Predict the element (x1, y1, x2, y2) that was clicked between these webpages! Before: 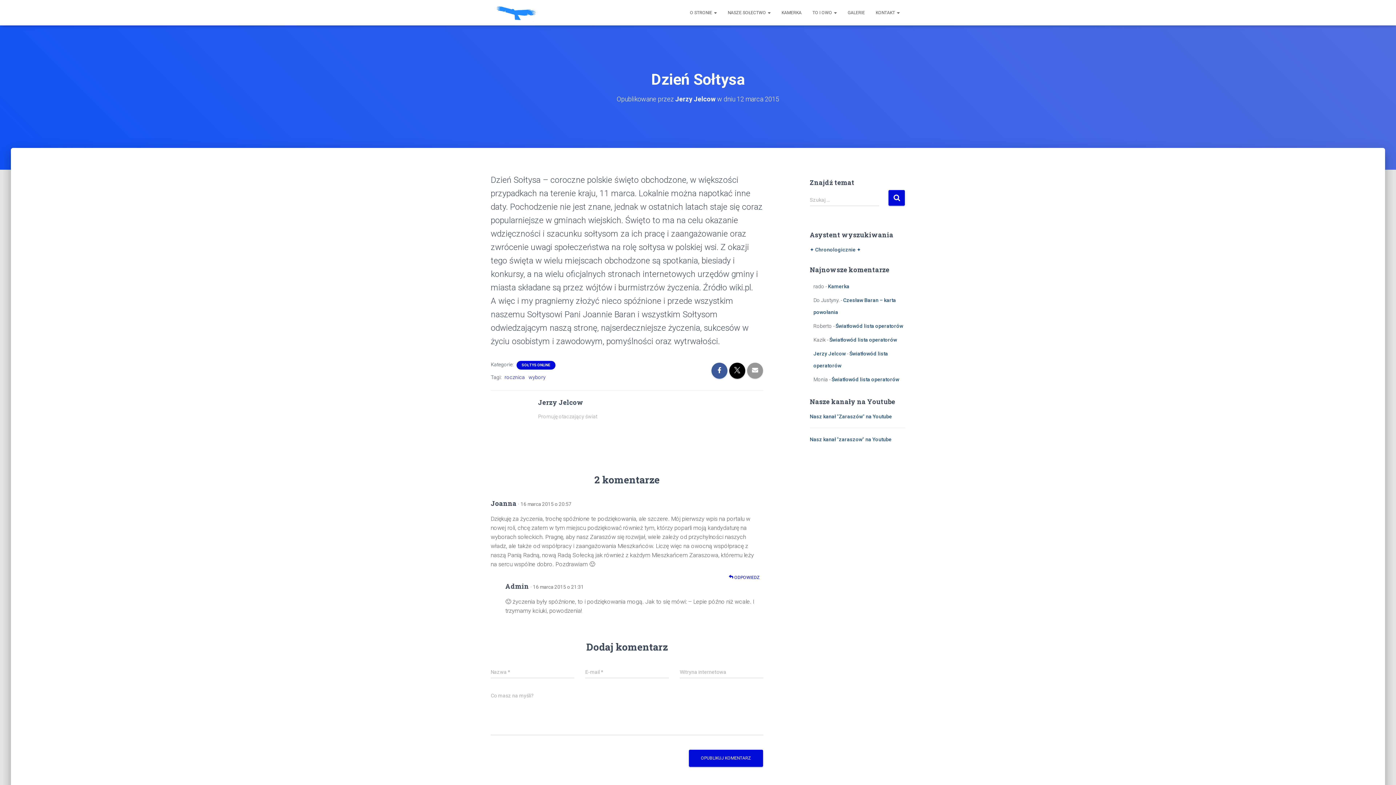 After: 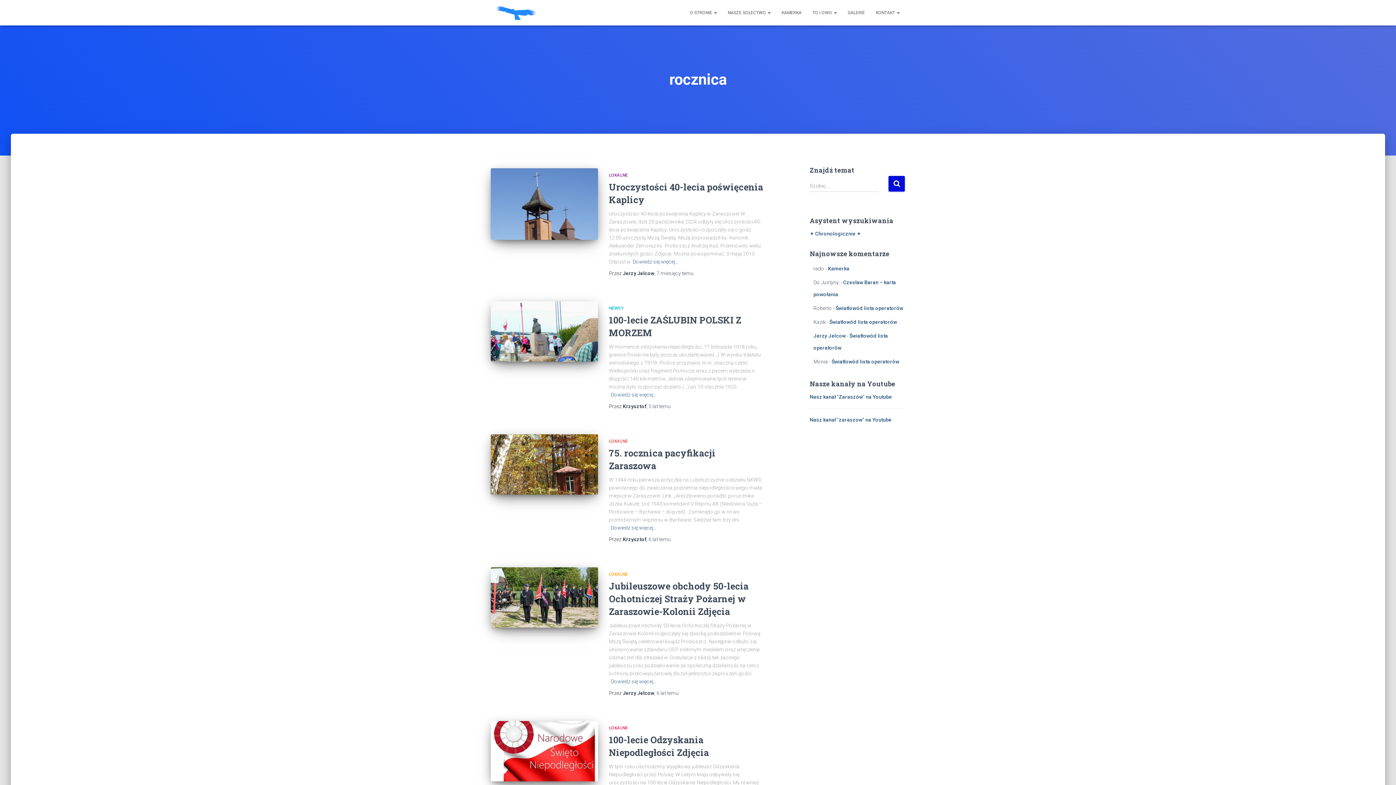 Action: bbox: (504, 374, 525, 380) label: rocznica